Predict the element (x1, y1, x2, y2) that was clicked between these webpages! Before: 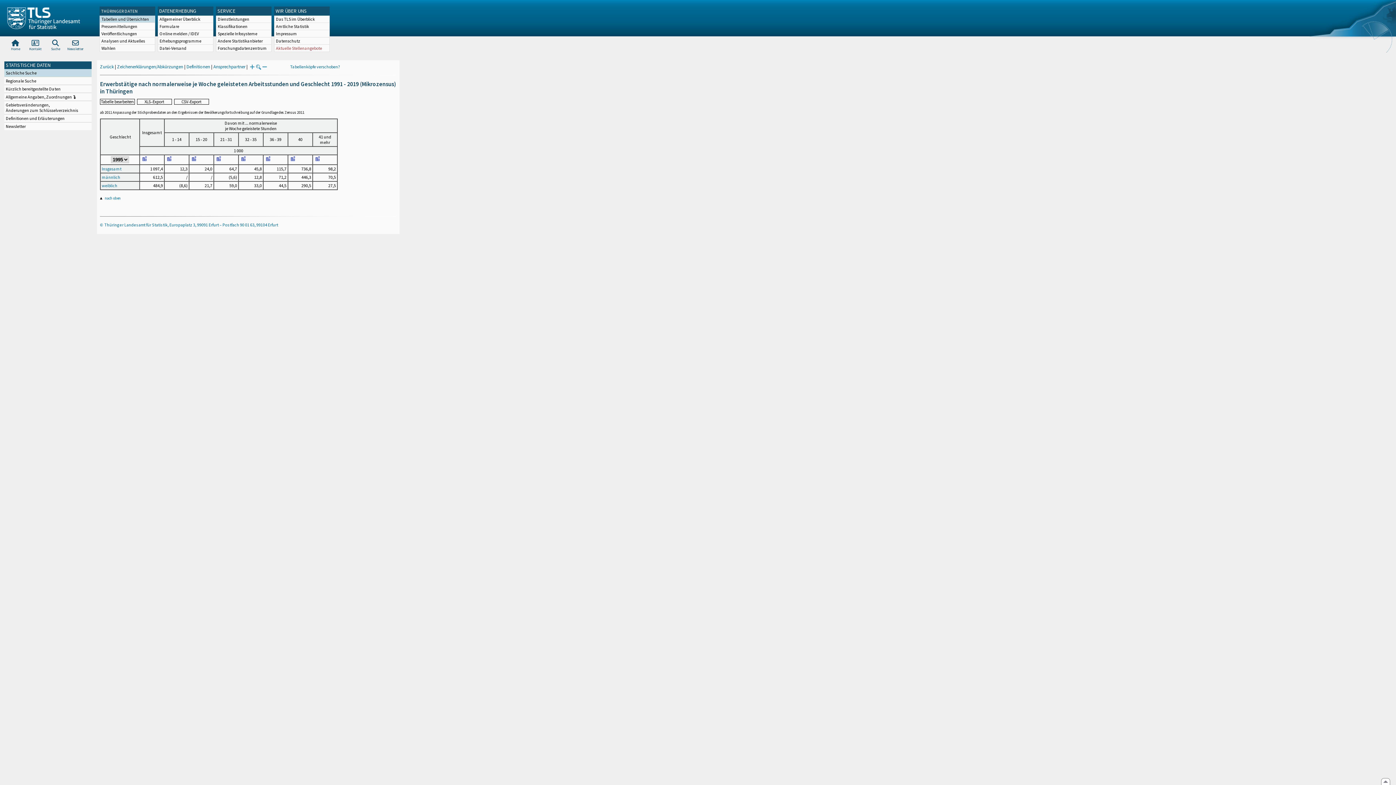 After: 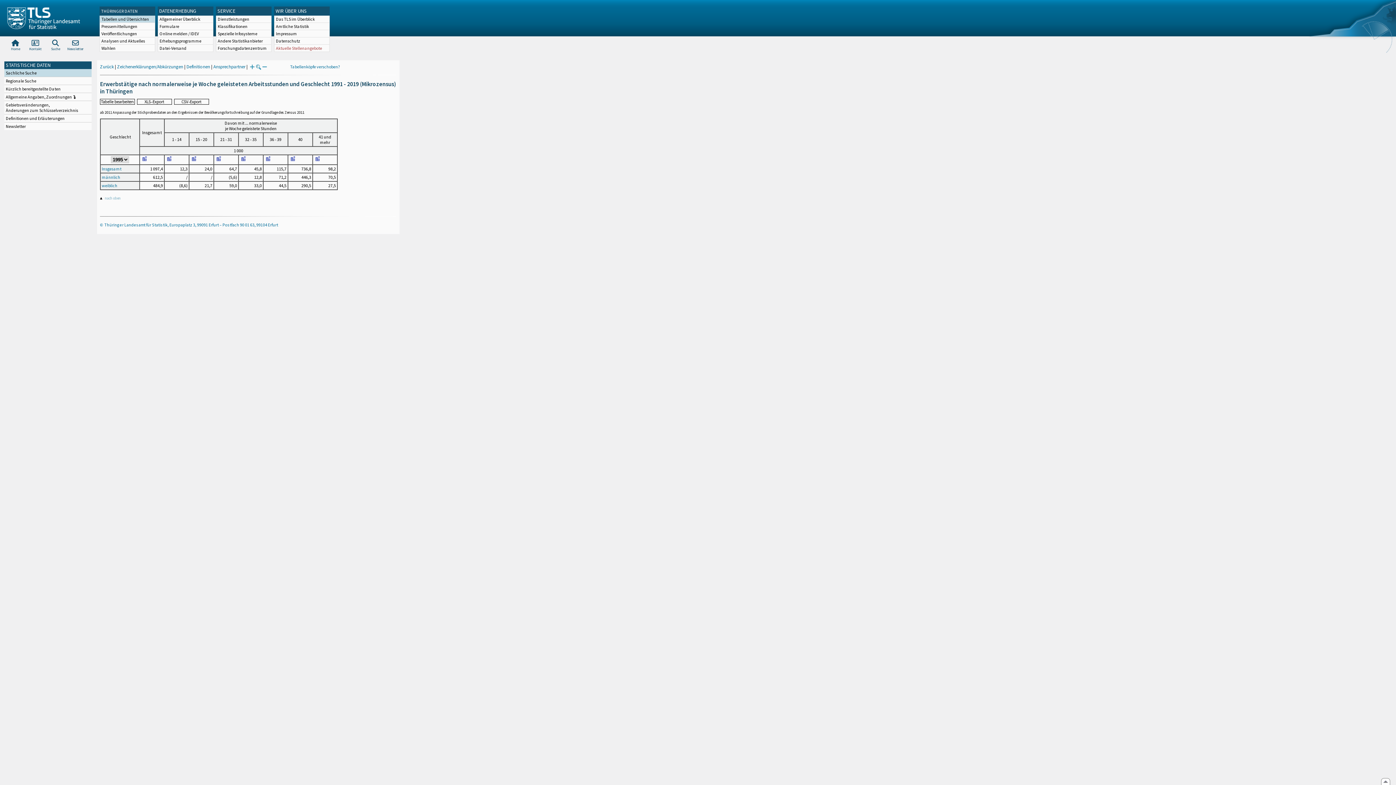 Action: label: nach oben bbox: (104, 196, 120, 200)